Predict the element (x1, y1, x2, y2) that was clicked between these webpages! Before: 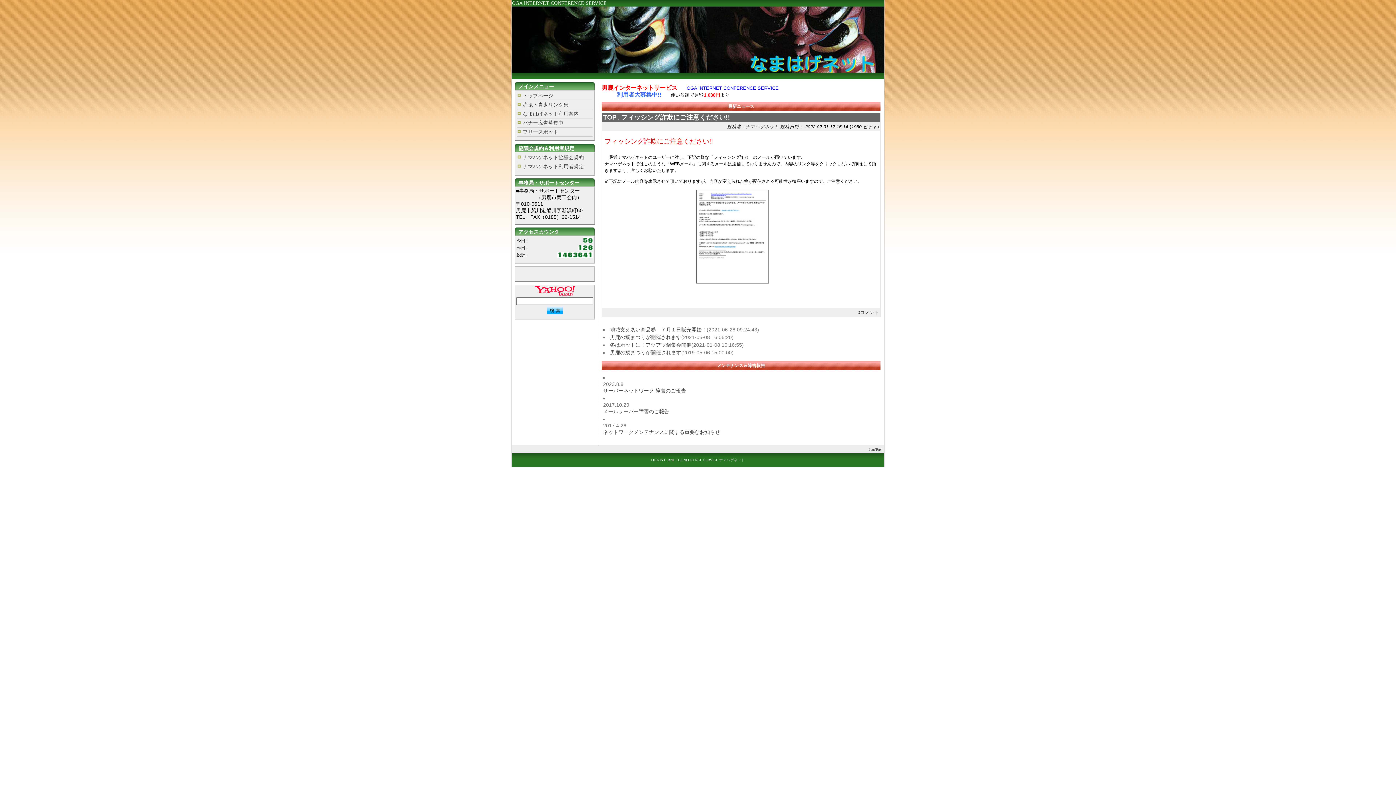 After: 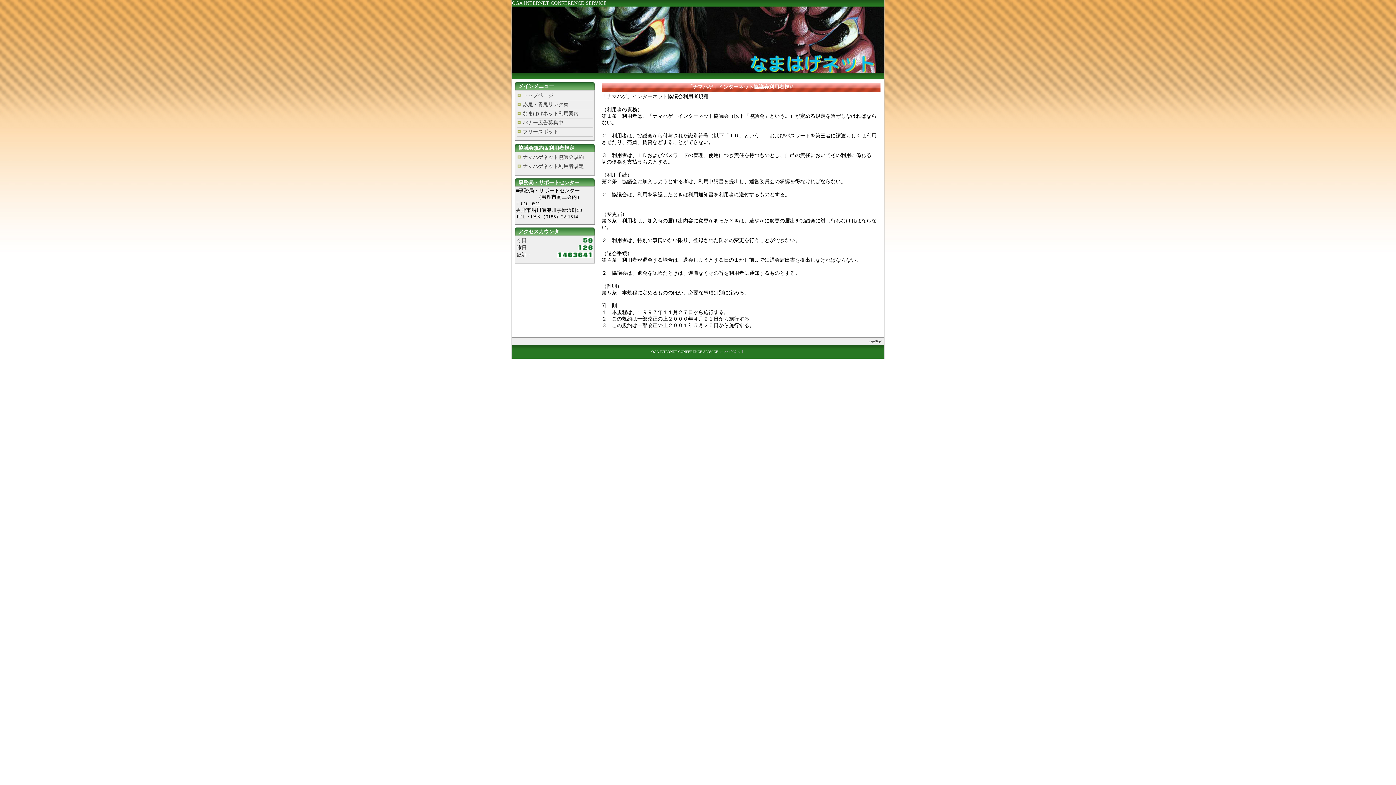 Action: bbox: (517, 162, 592, 171) label: ナマハゲネット利用者規定